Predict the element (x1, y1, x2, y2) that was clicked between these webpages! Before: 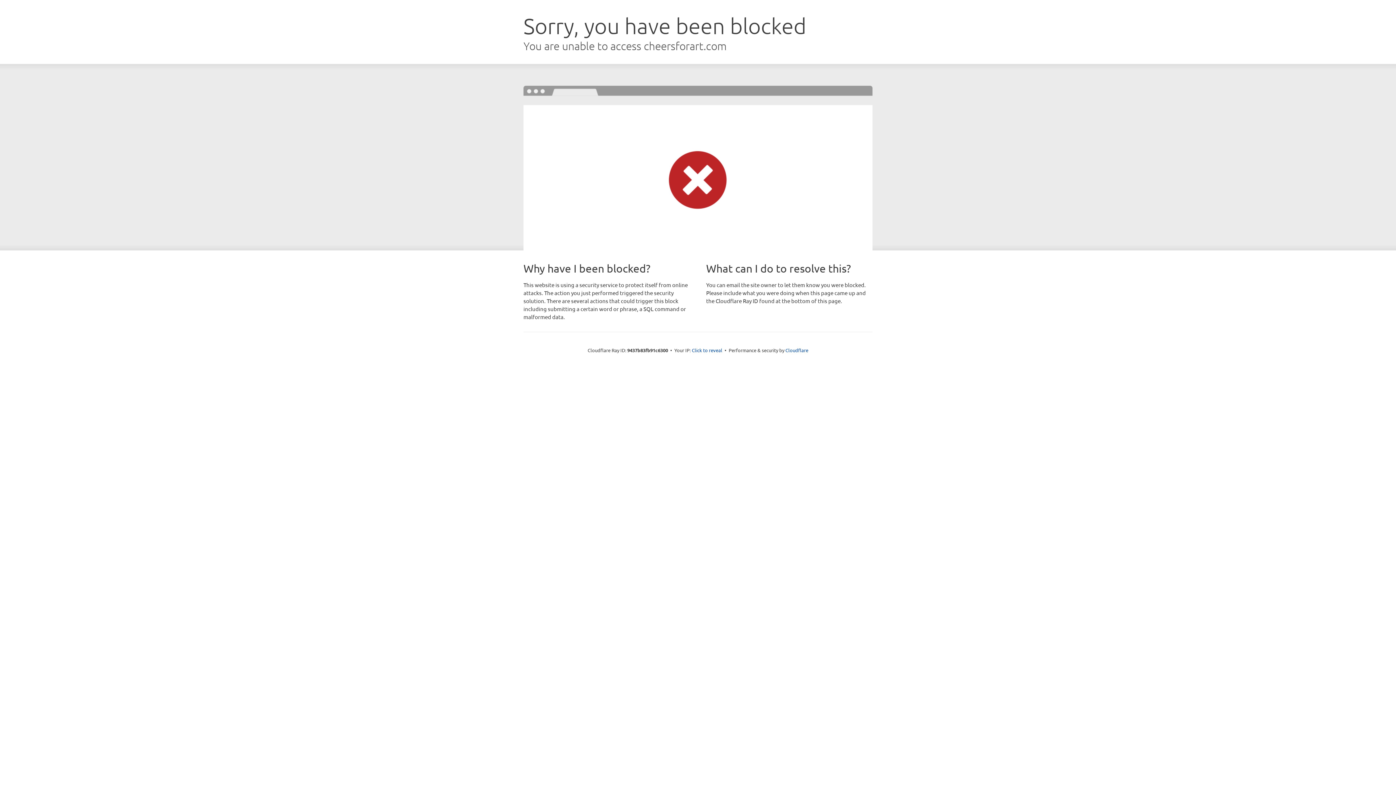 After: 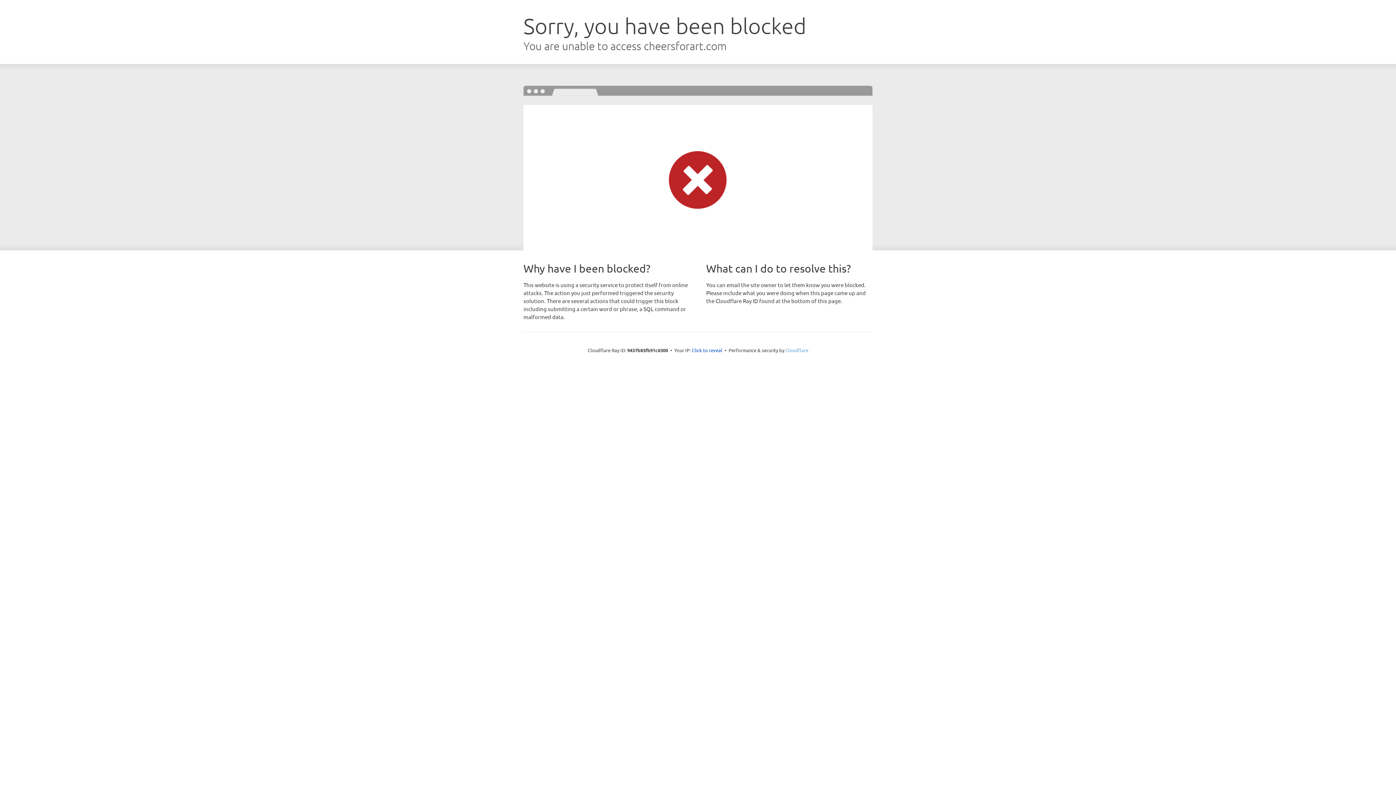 Action: bbox: (785, 347, 808, 353) label: Cloudflare